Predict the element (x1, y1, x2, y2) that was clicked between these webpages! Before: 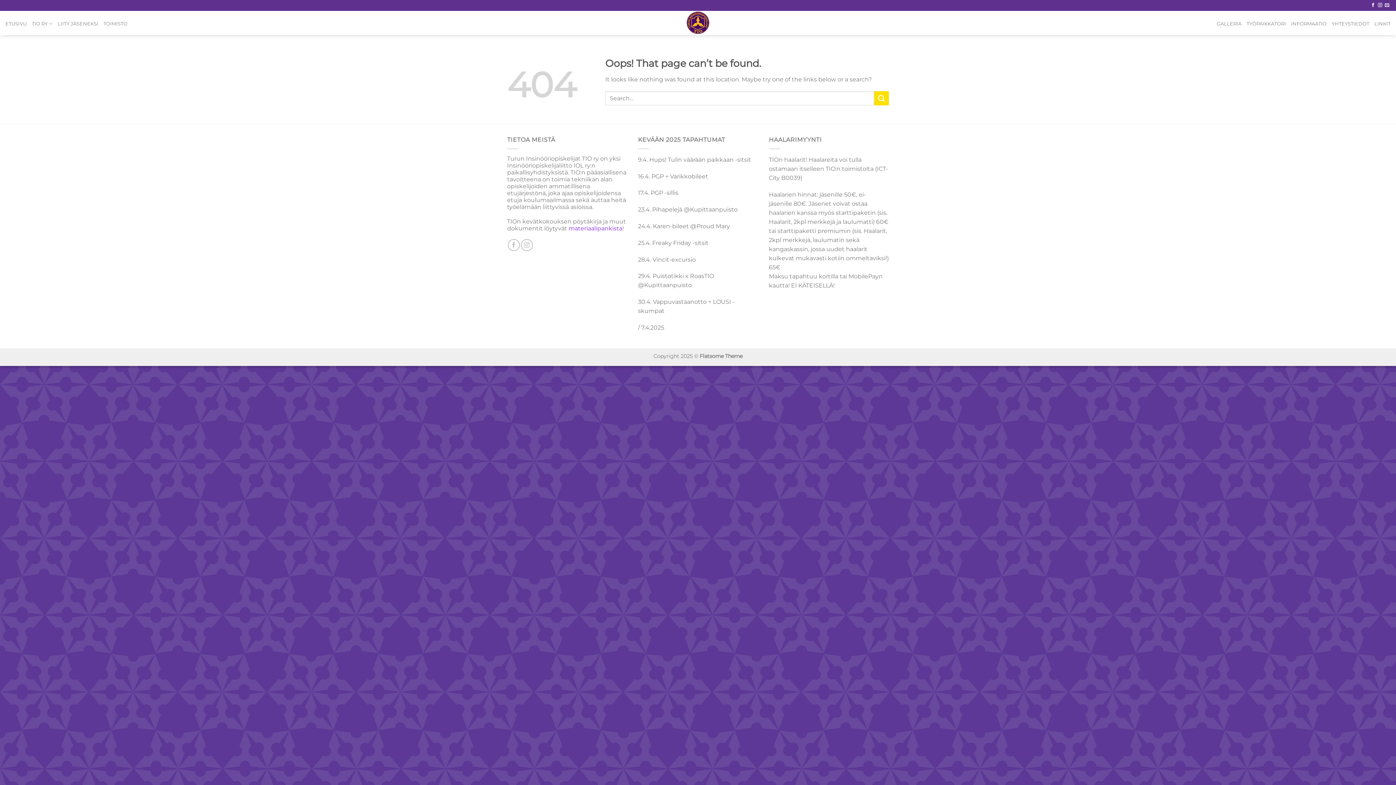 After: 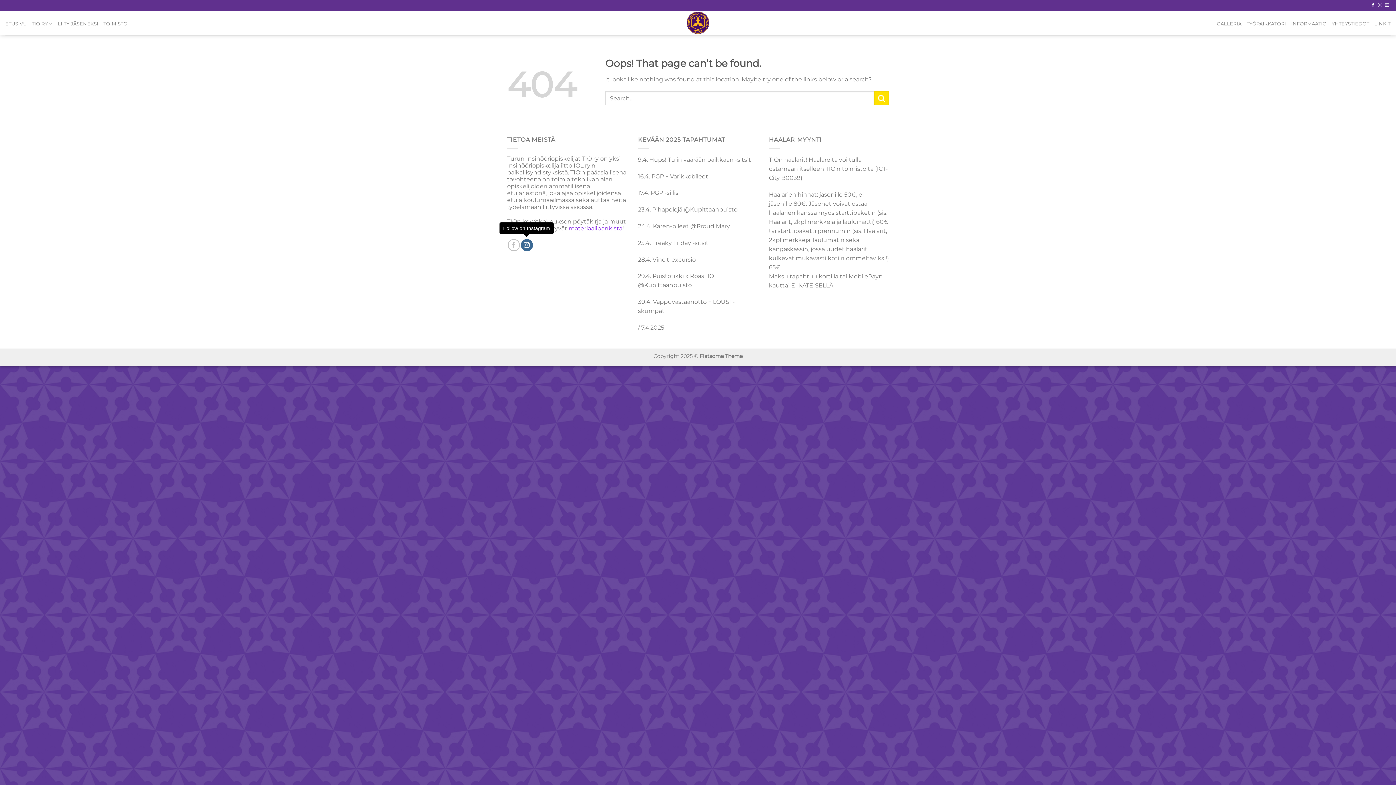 Action: label: Follow on Instagram bbox: (520, 239, 532, 251)